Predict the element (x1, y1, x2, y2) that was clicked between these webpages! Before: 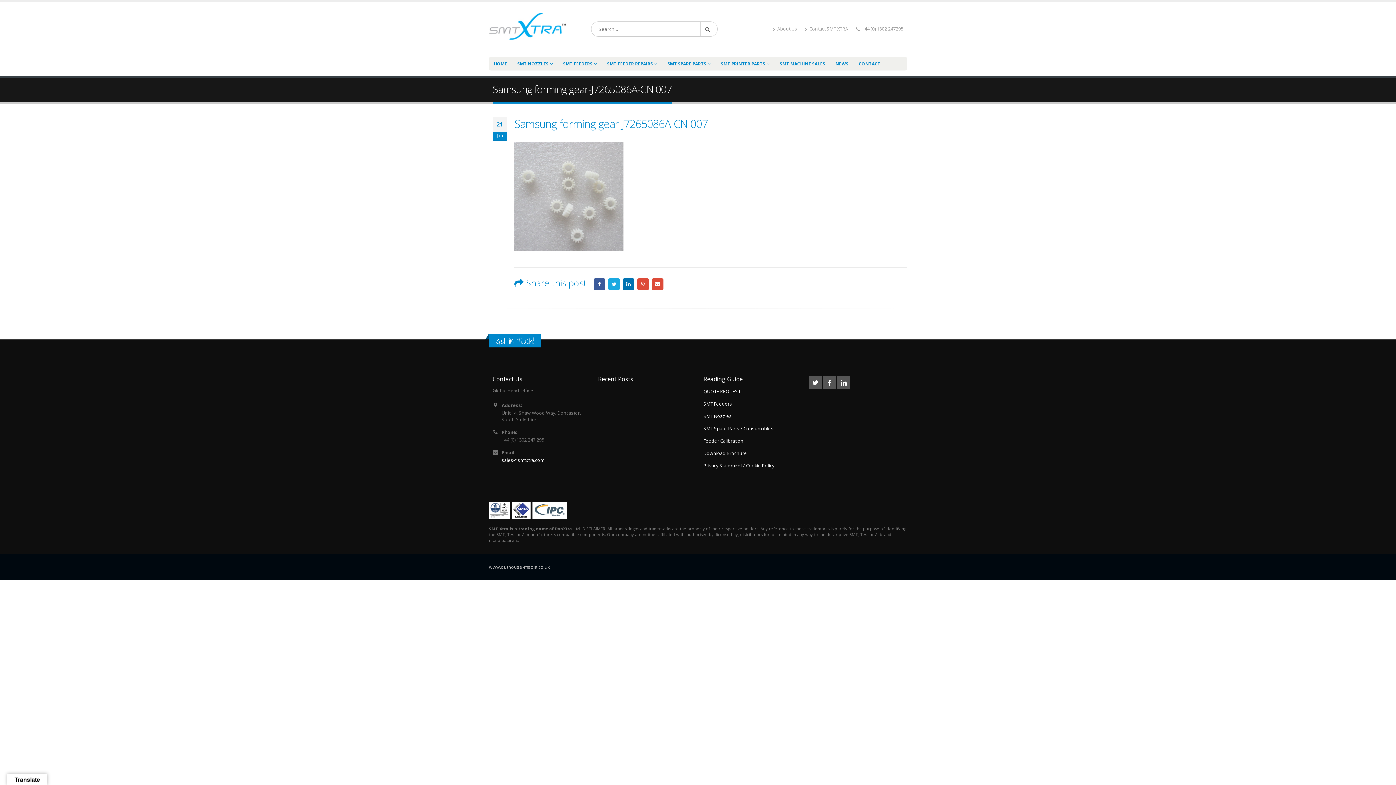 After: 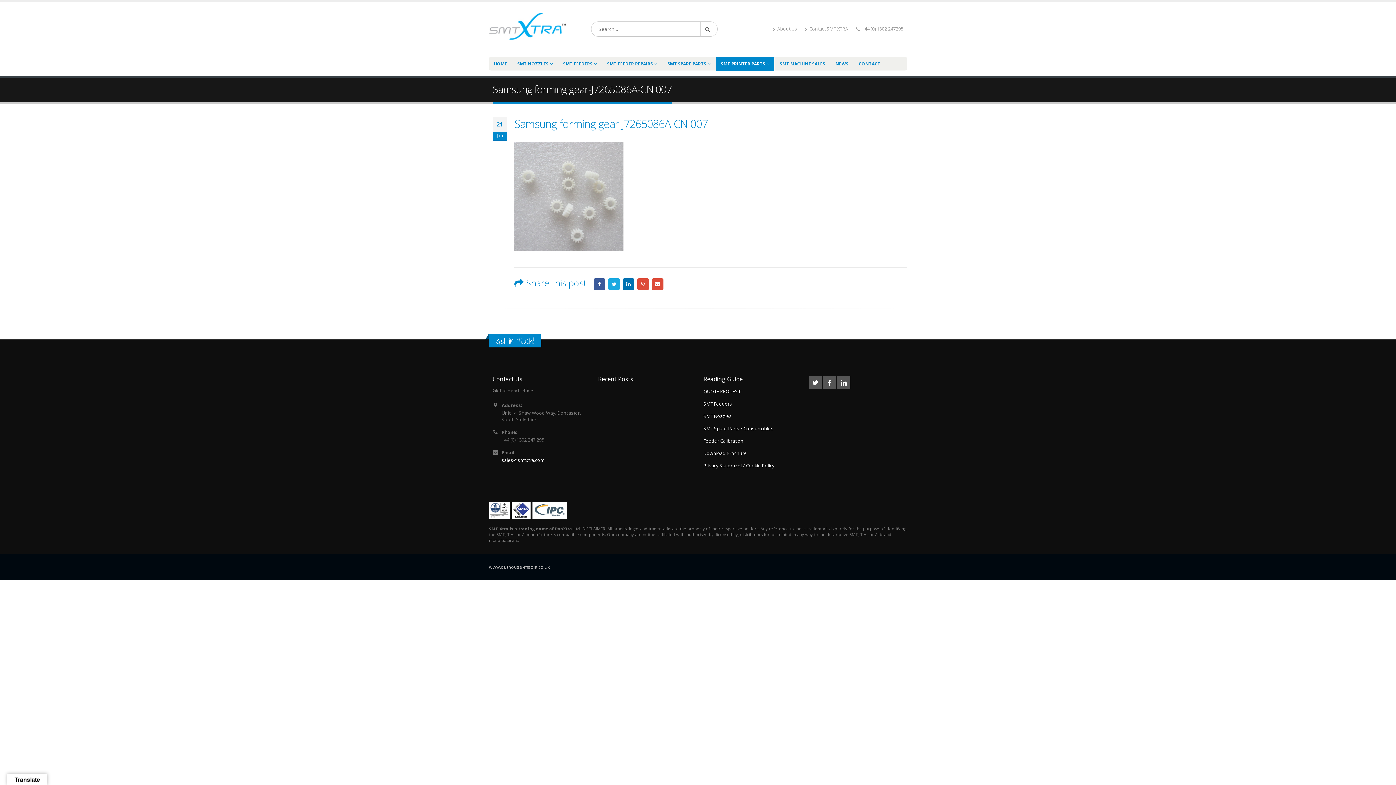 Action: label: SMT PRINTER PARTS bbox: (716, 56, 774, 70)